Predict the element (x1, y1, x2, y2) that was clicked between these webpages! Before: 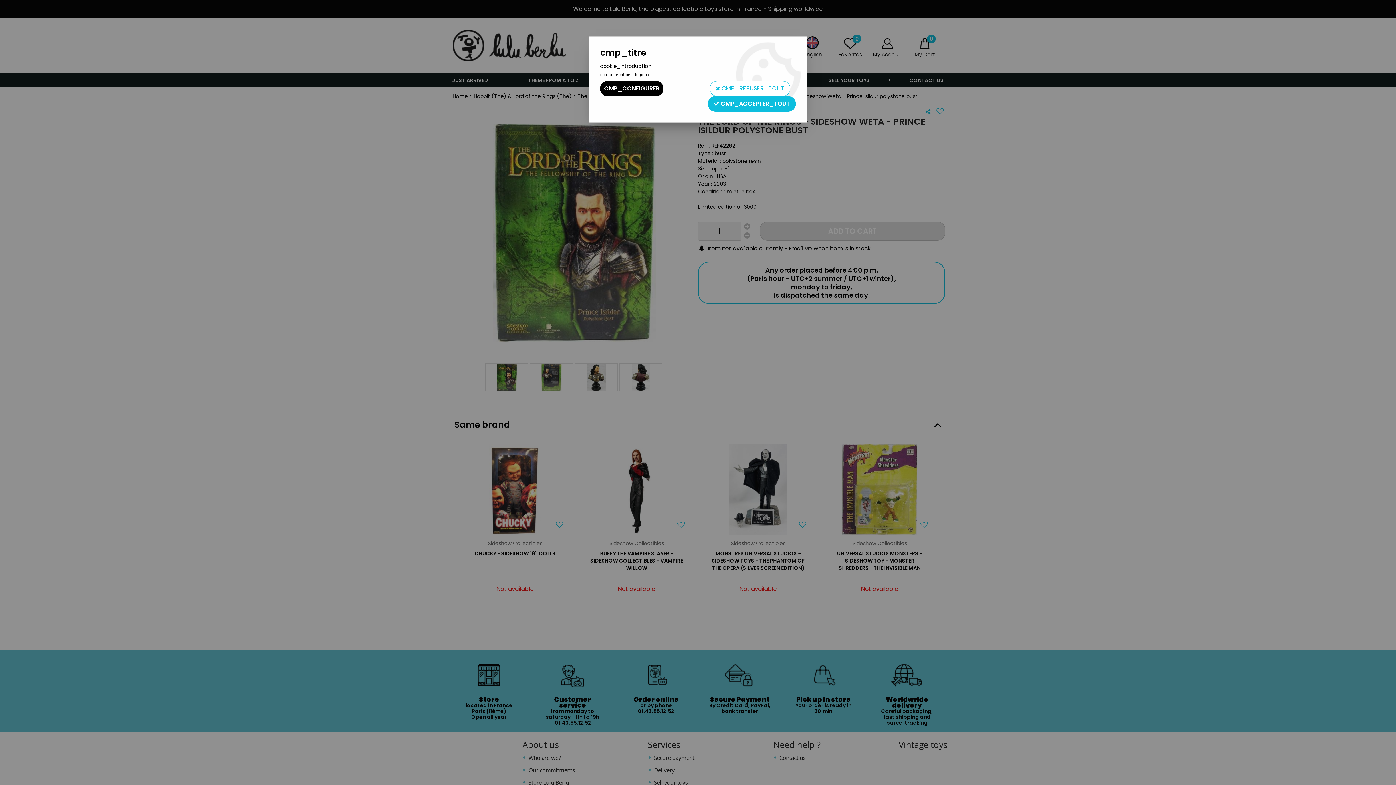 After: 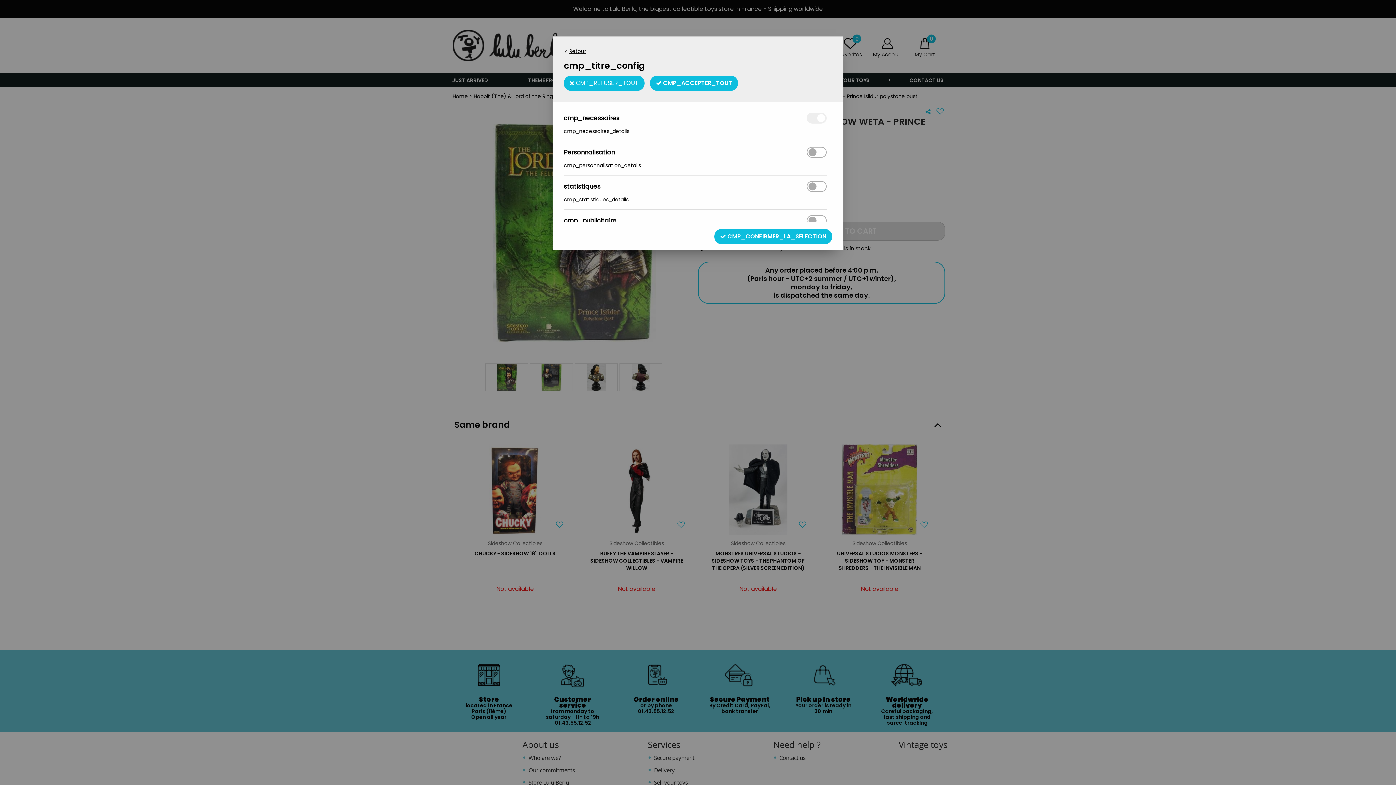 Action: label: CMP_CONFIGURER bbox: (600, 81, 663, 96)